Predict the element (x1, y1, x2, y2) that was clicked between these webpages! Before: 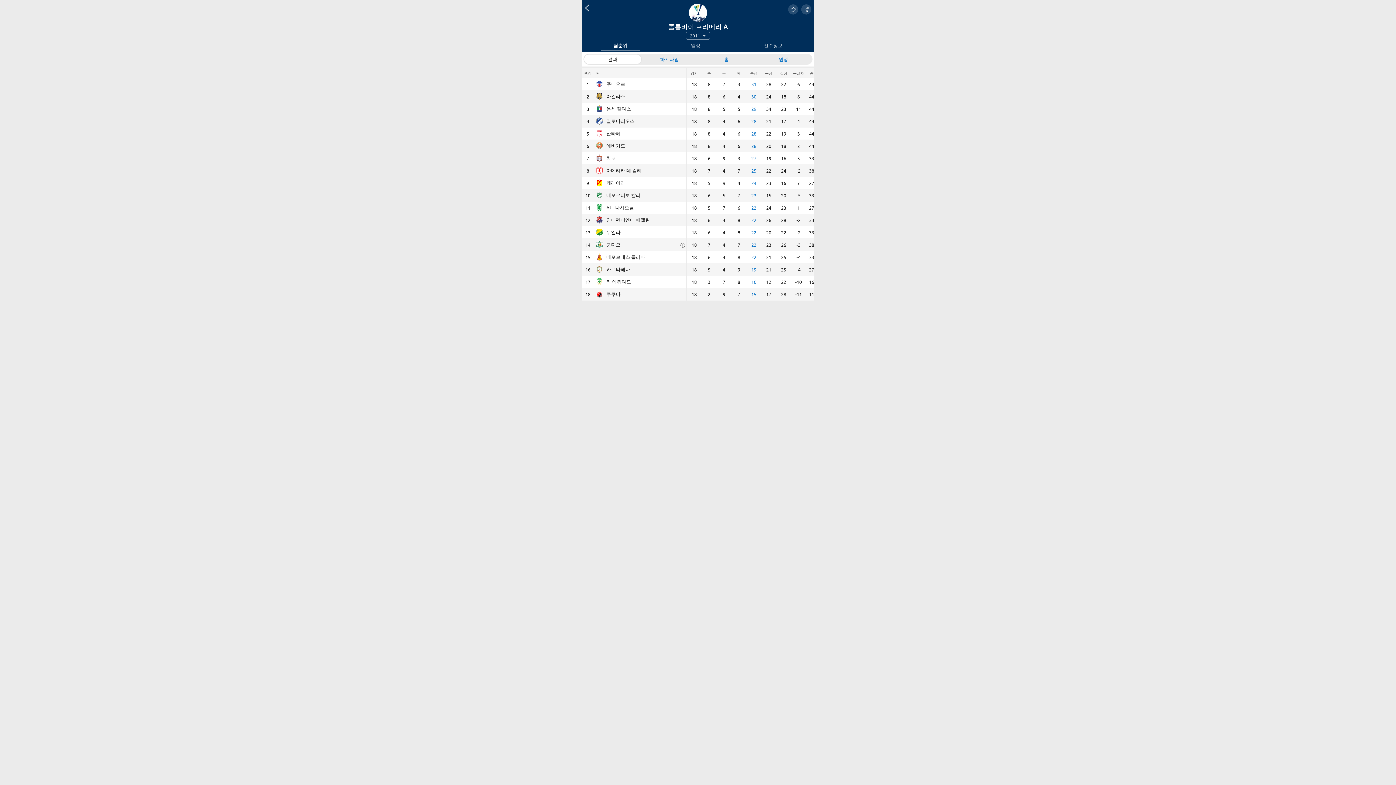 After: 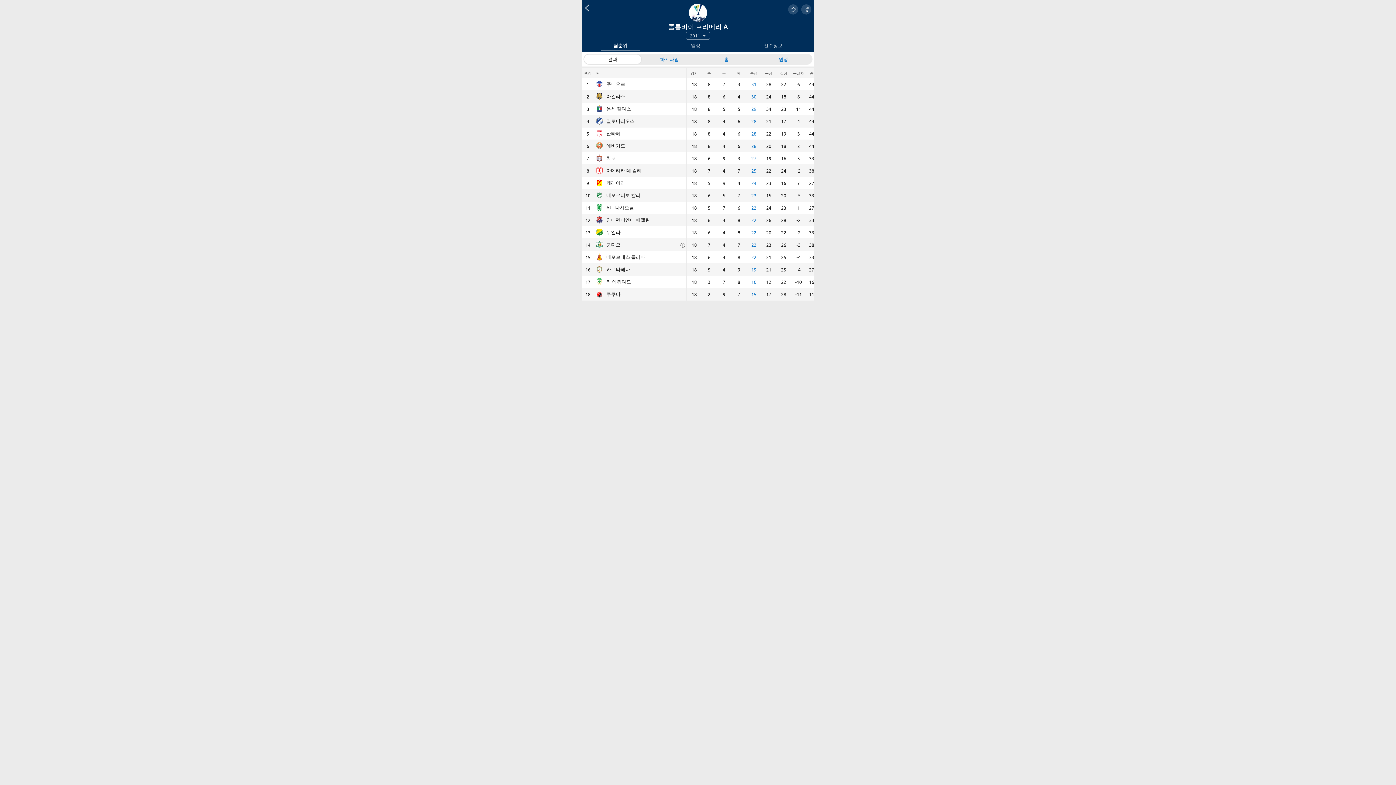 Action: bbox: (606, 266, 686, 273) label: 카르타헤나